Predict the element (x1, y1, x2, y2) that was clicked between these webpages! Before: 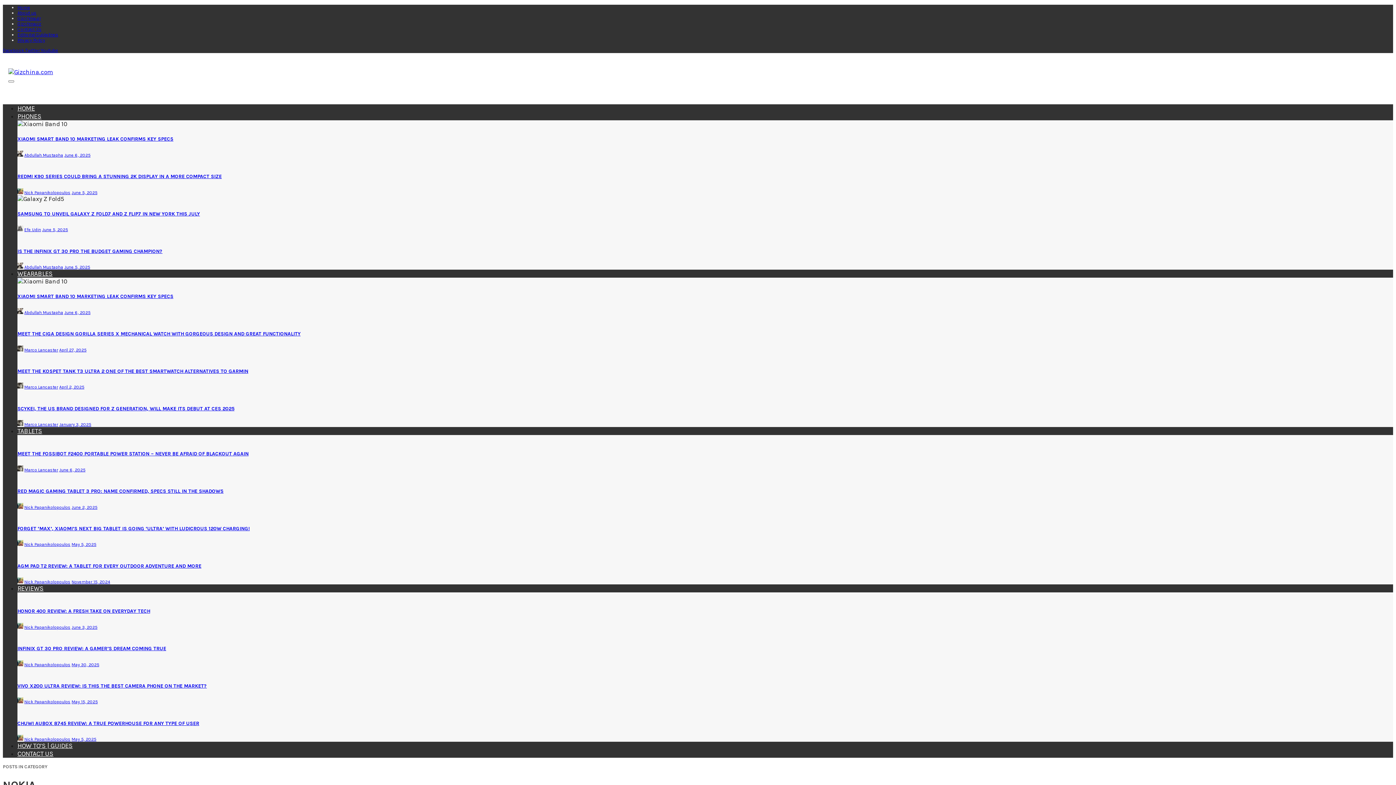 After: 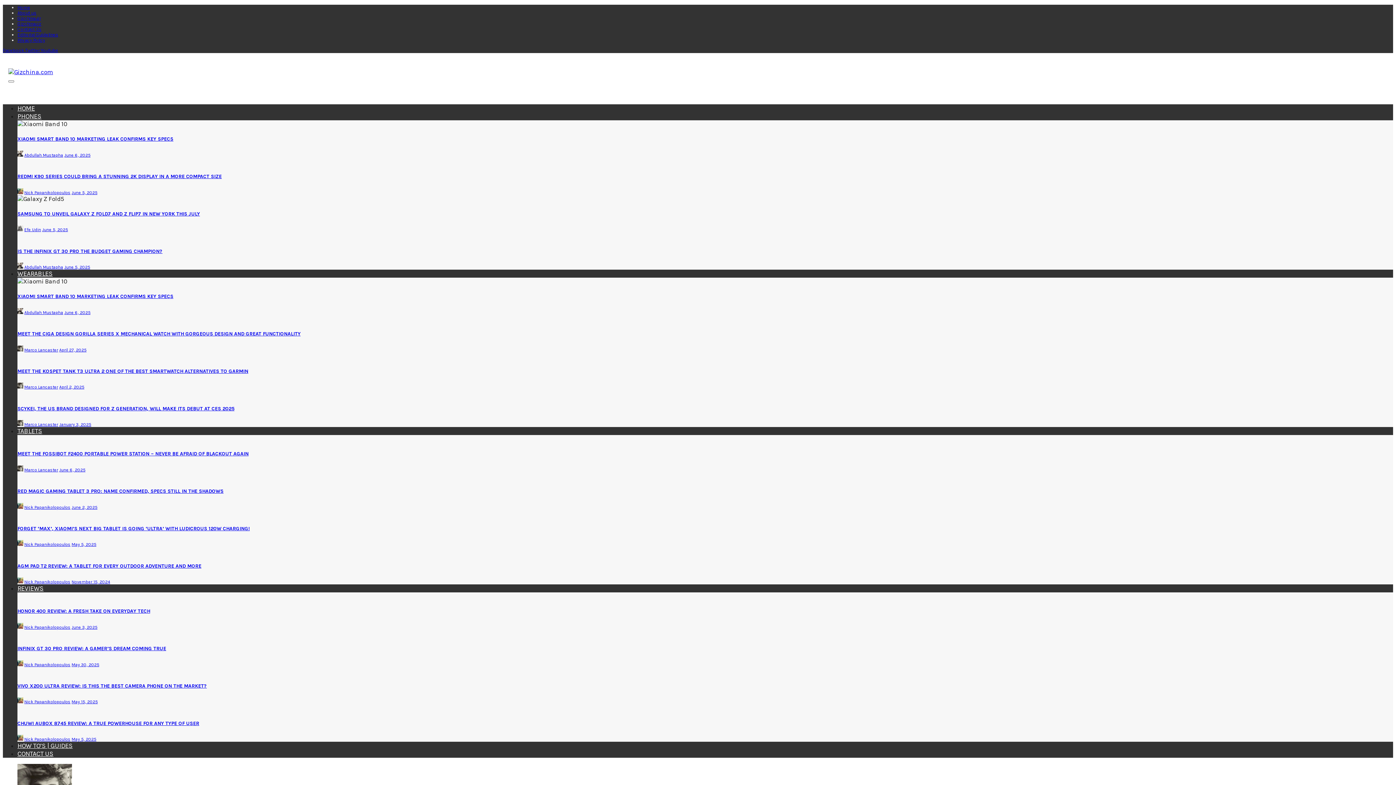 Action: bbox: (24, 467, 58, 472) label: Marco Lancaster